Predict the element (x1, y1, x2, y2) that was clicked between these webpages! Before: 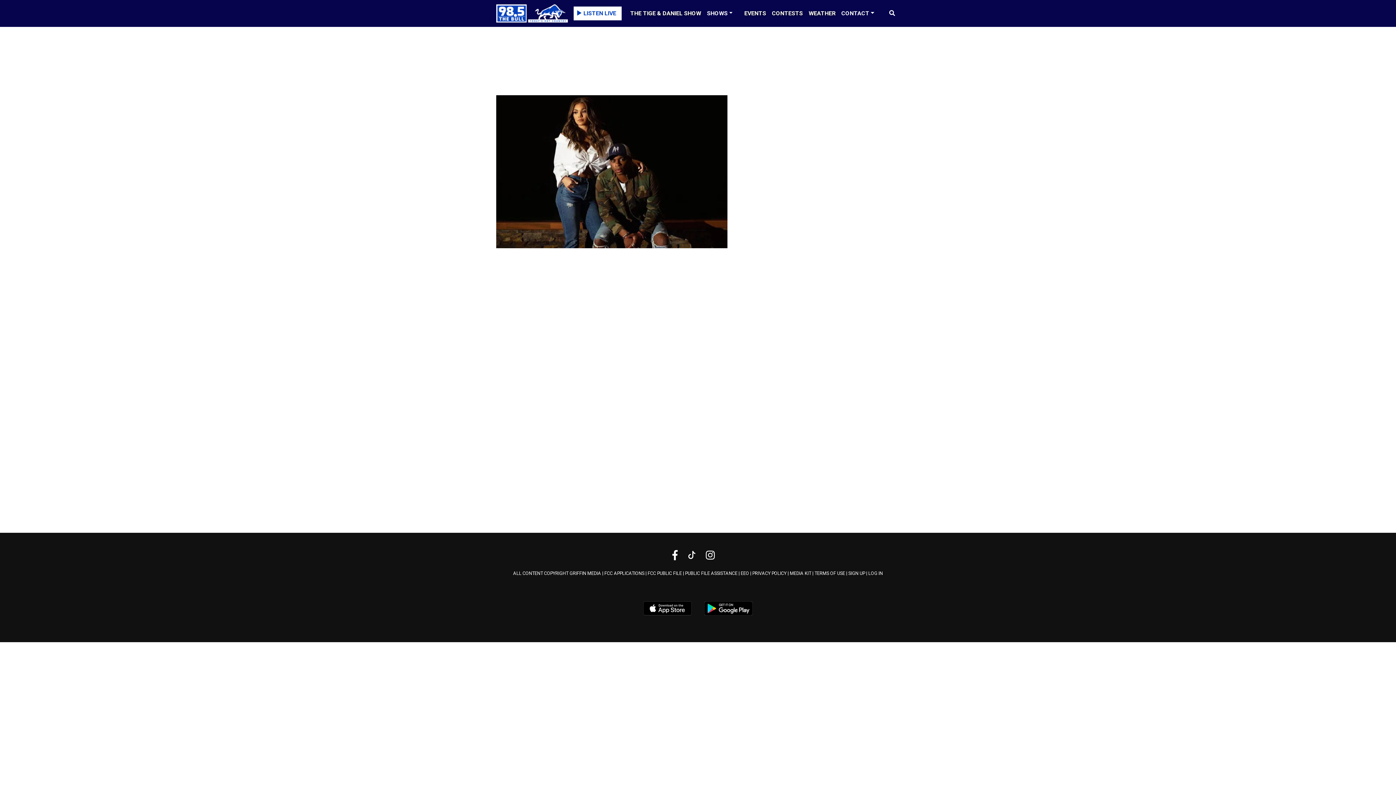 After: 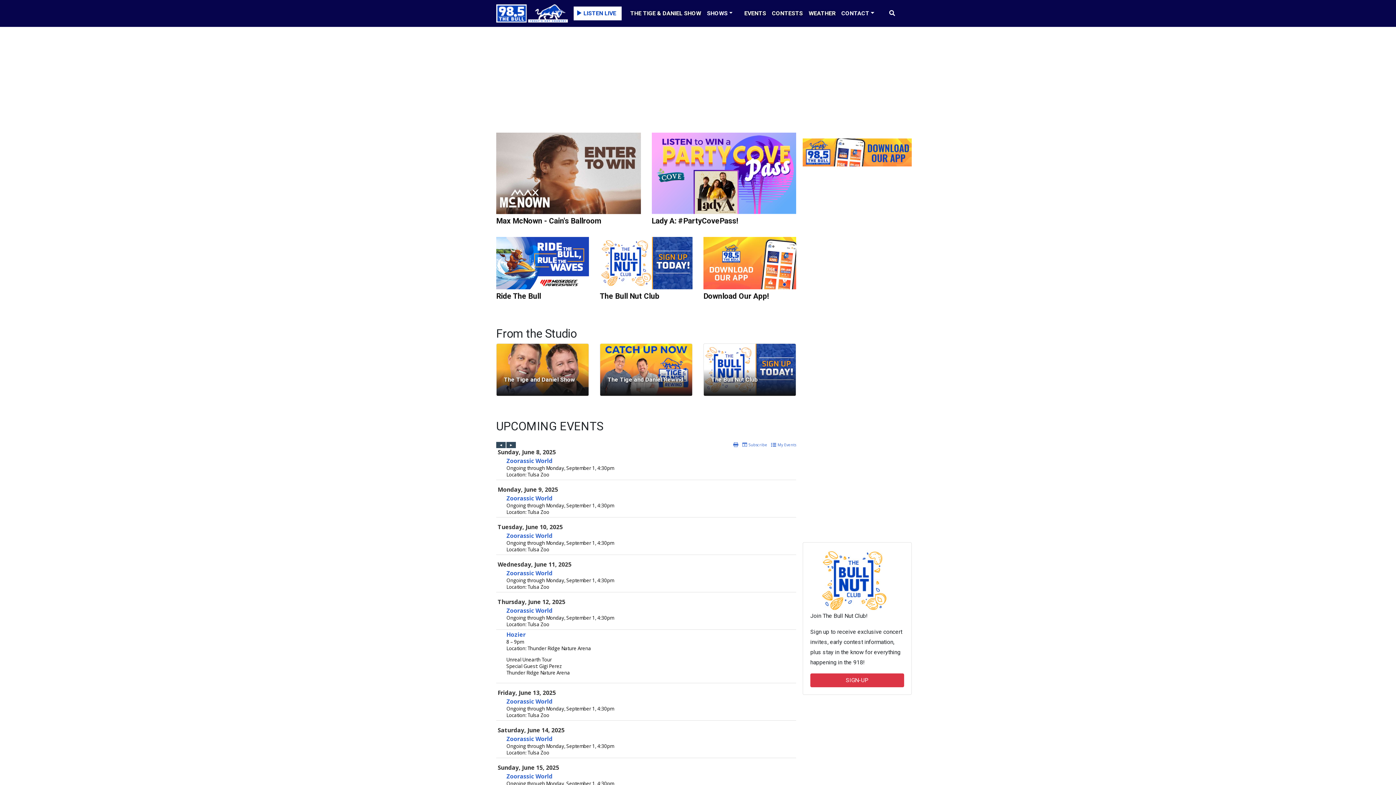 Action: bbox: (496, 2, 568, 24)